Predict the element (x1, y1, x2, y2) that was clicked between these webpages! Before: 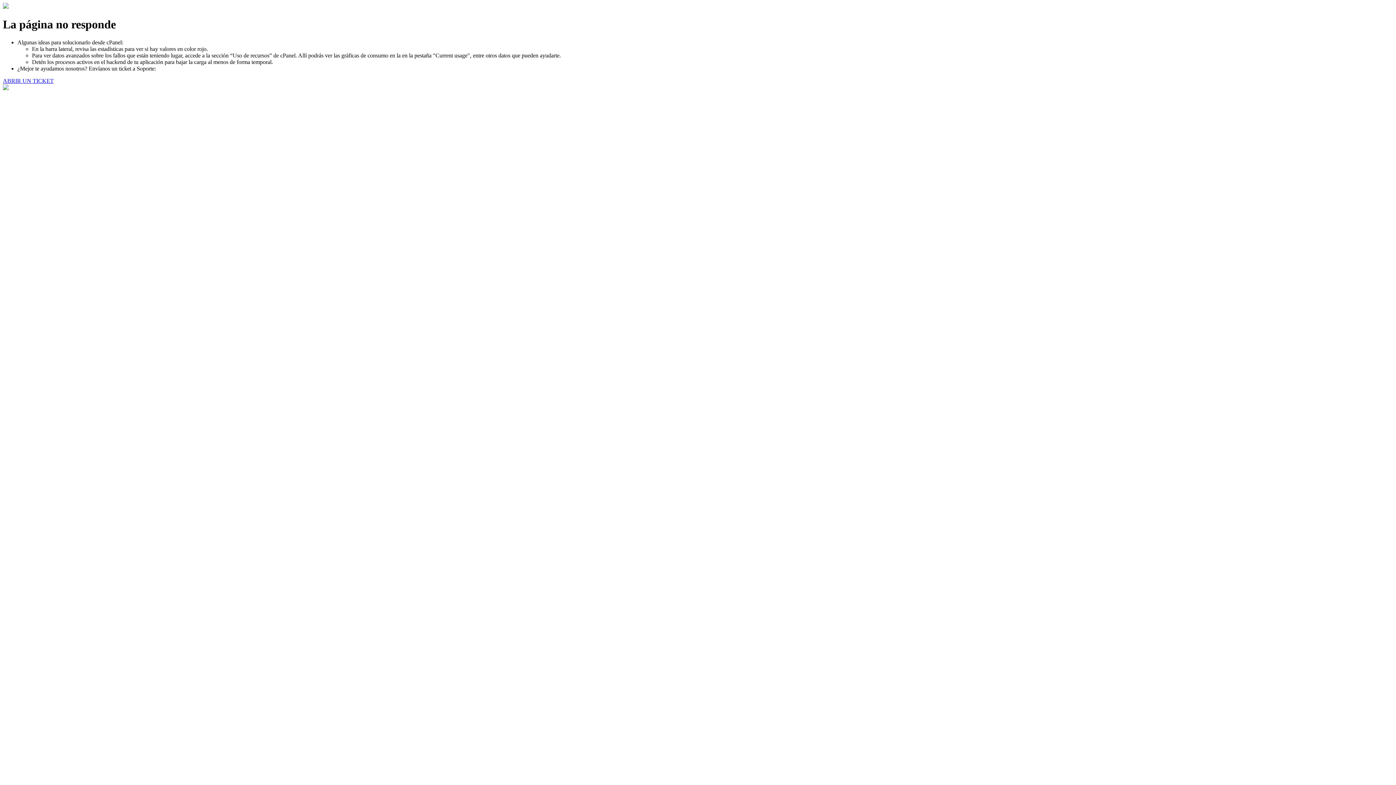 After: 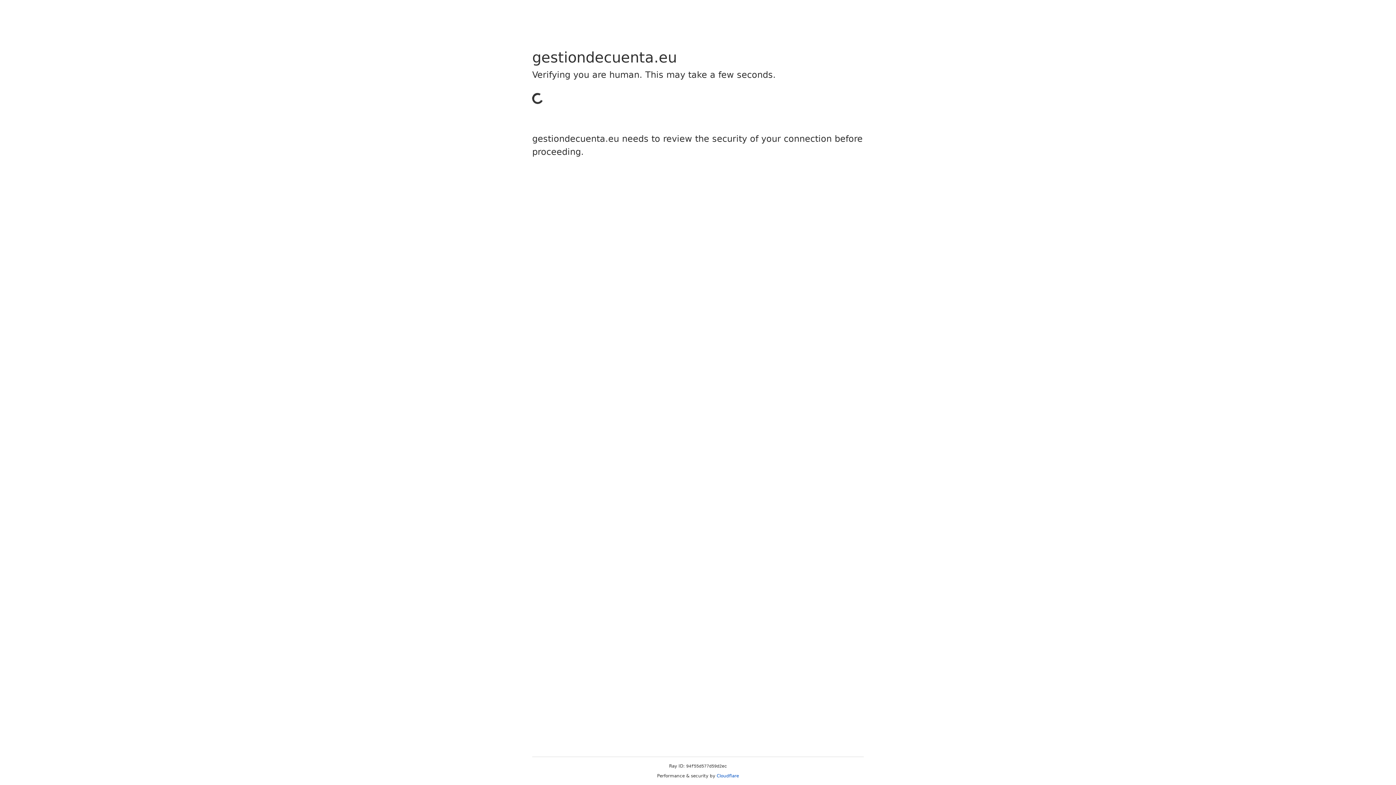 Action: label: ABRIR UN TICKET bbox: (2, 77, 53, 83)